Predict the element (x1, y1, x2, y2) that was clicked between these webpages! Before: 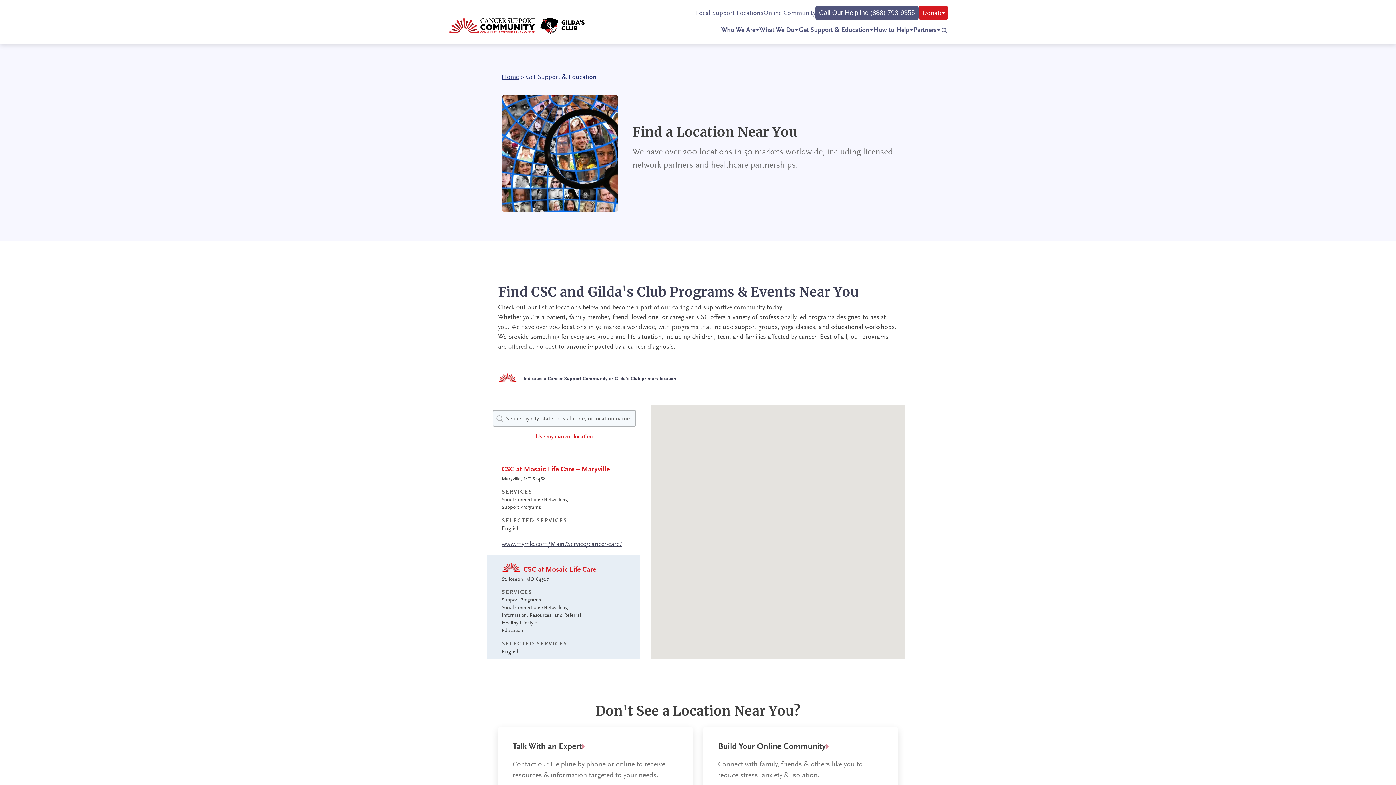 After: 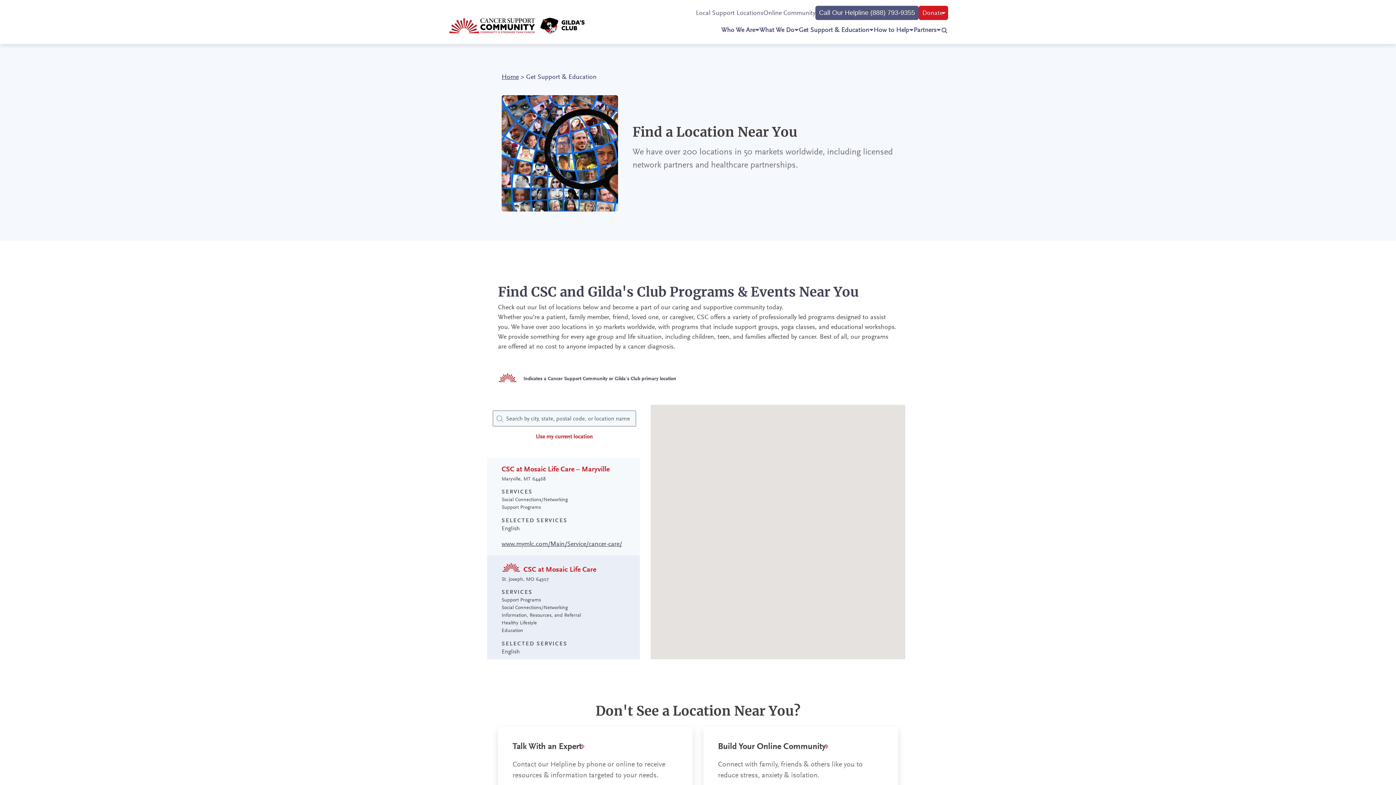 Action: bbox: (501, 540, 622, 548) label: www.mymlc.com/Main/Service/cancer-care/